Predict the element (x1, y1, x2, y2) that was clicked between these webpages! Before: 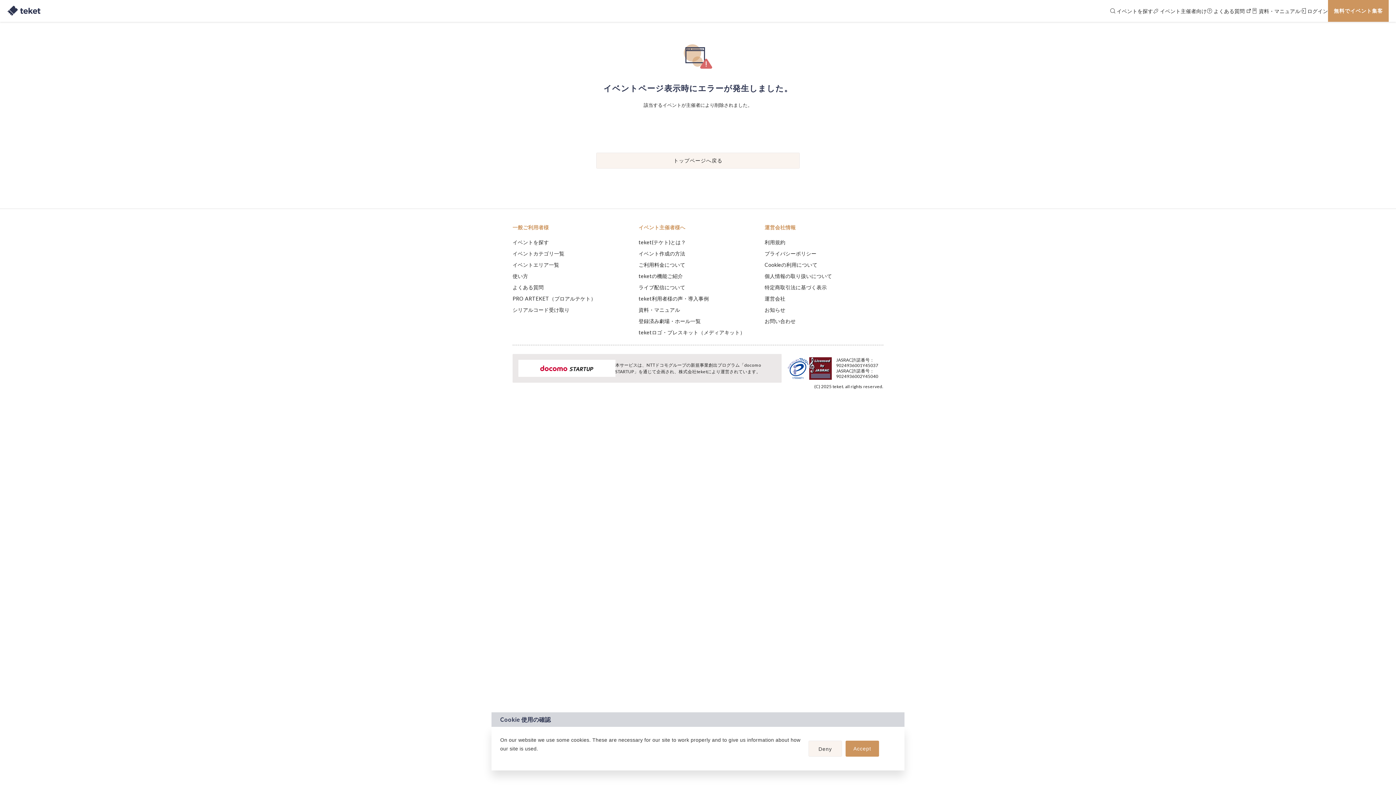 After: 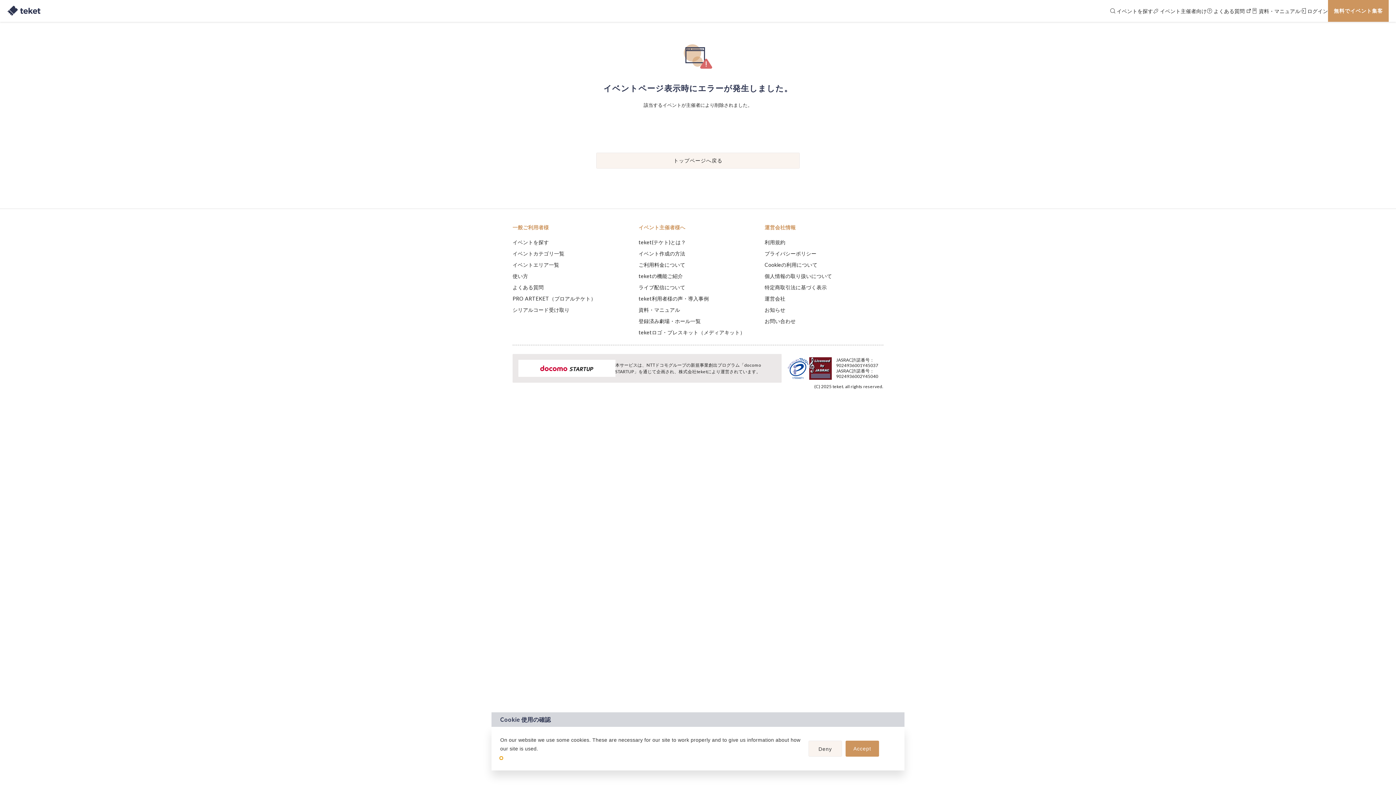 Action: bbox: (500, 757, 502, 759) label: learn more about cookies